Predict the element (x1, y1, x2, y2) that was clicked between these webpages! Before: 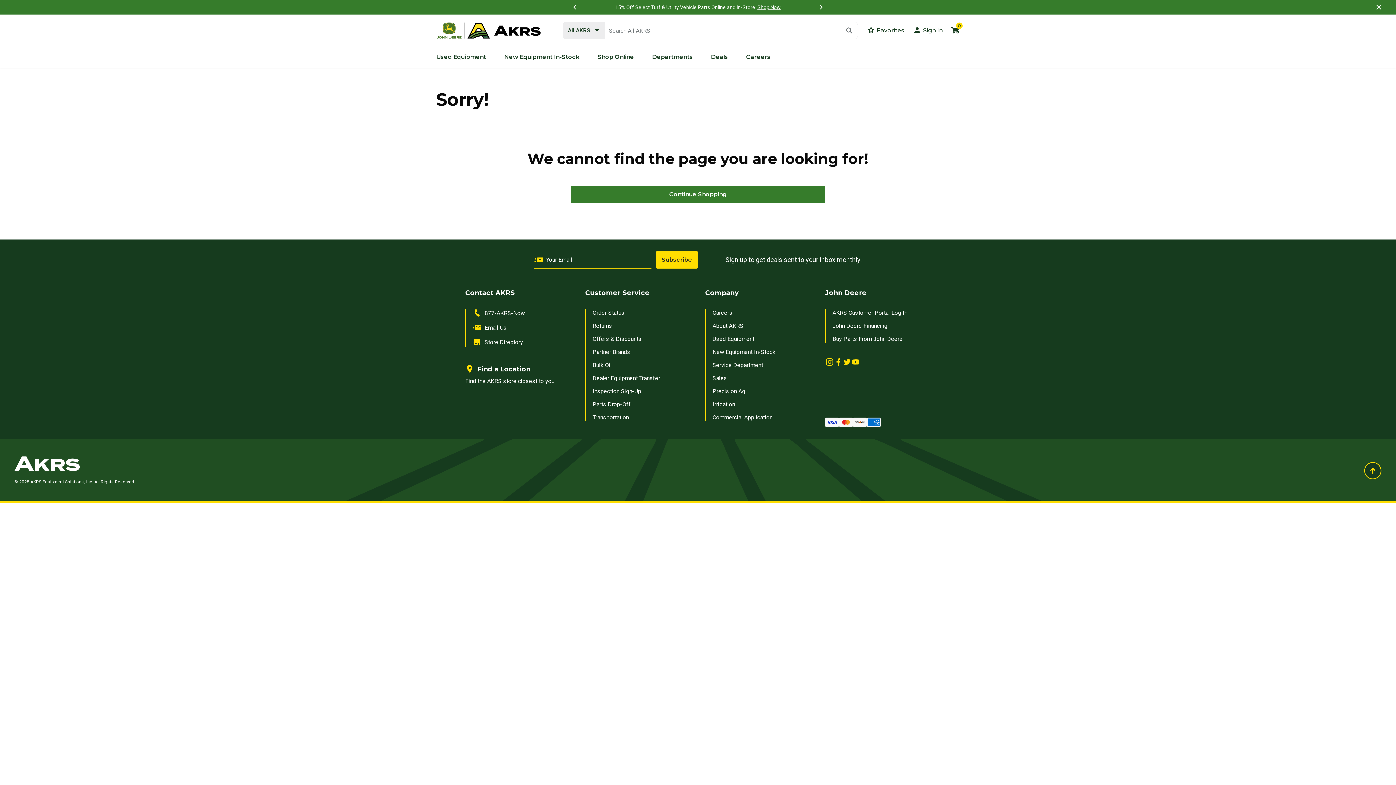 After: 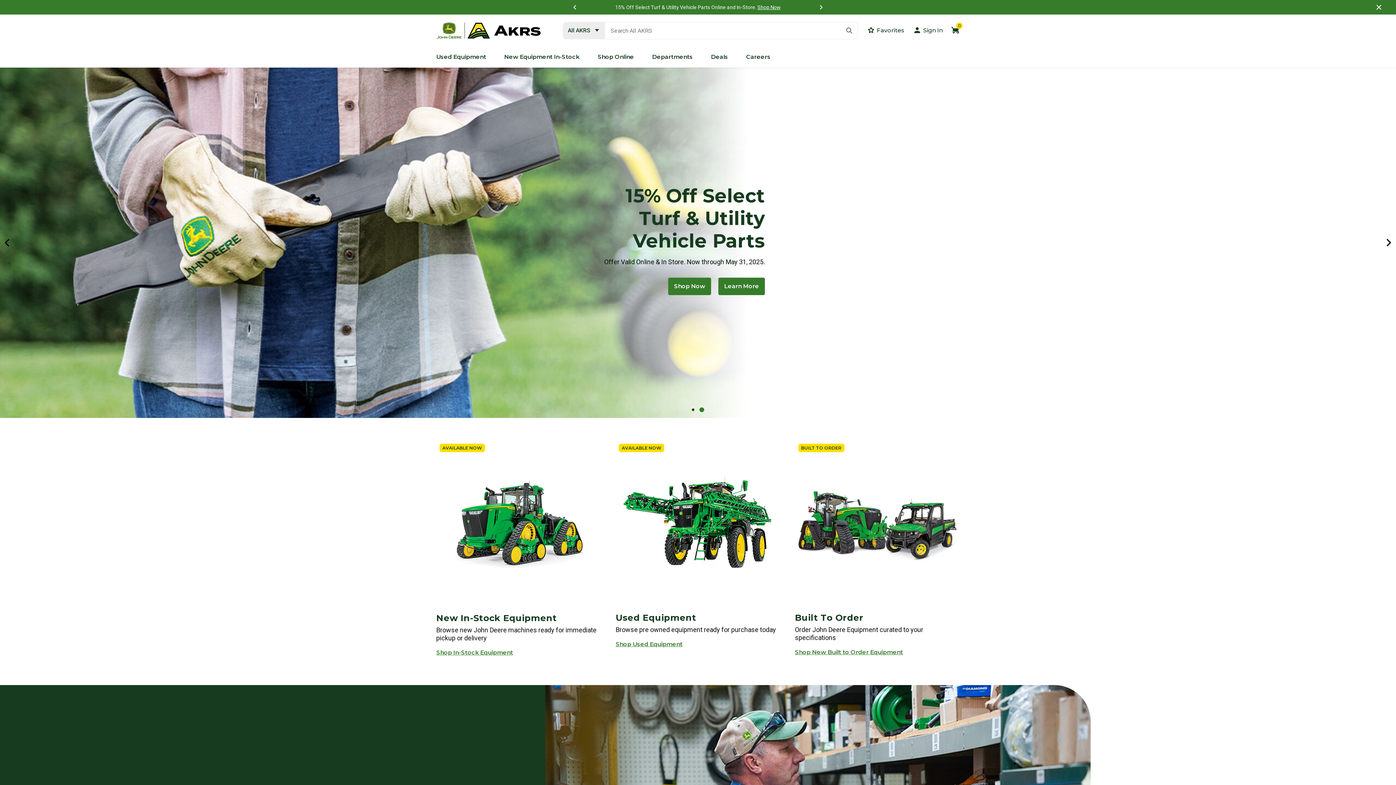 Action: label: Continue Shopping bbox: (570, 185, 825, 203)